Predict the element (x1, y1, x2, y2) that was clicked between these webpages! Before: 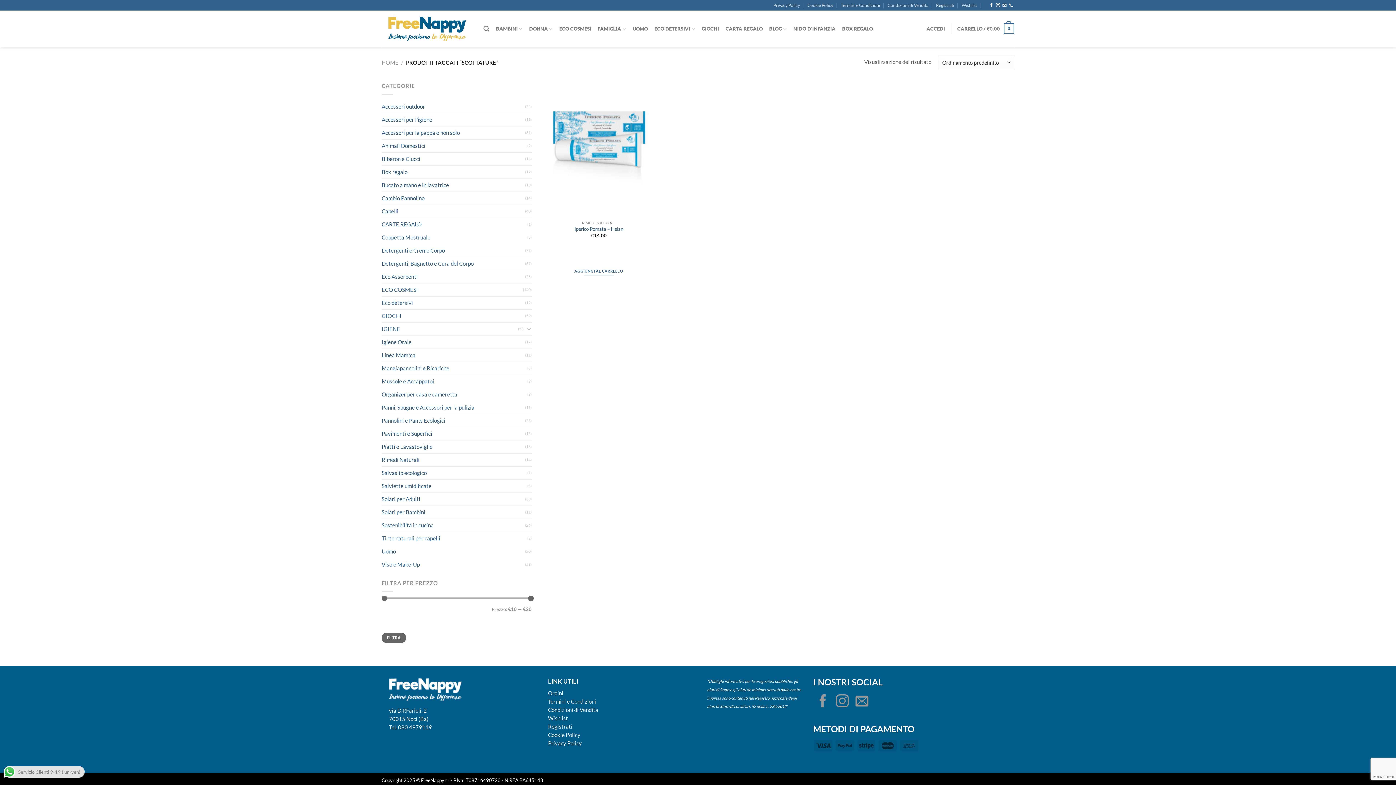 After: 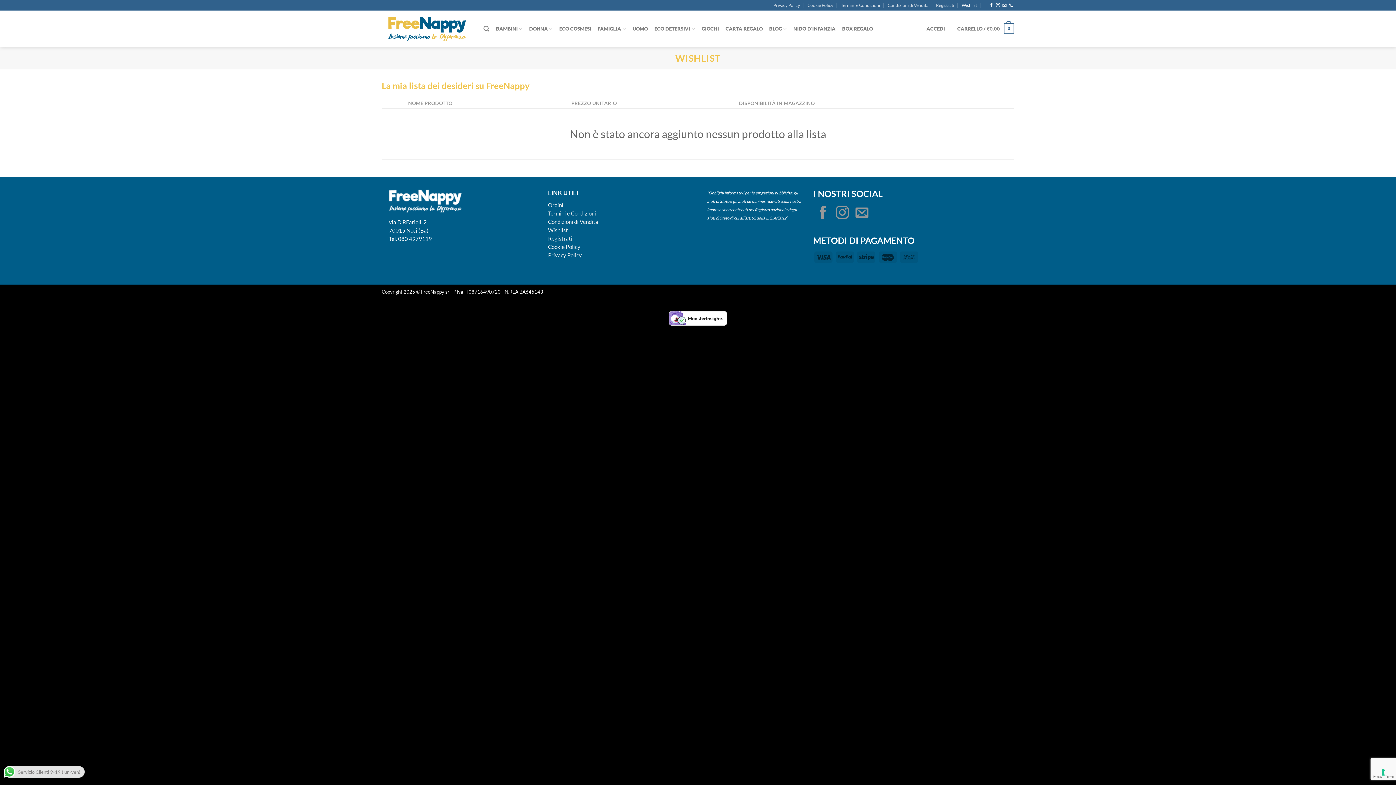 Action: label: Wishlist bbox: (548, 715, 568, 721)